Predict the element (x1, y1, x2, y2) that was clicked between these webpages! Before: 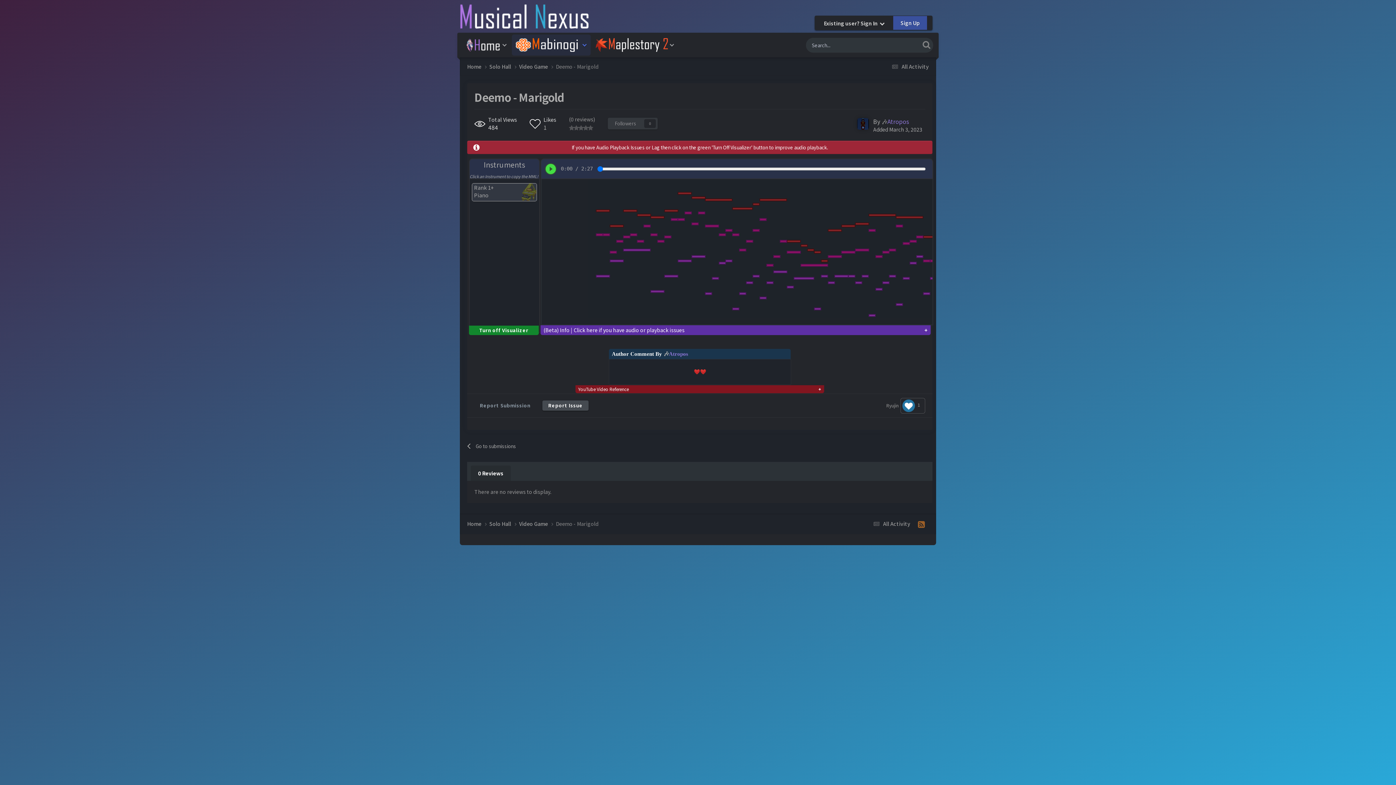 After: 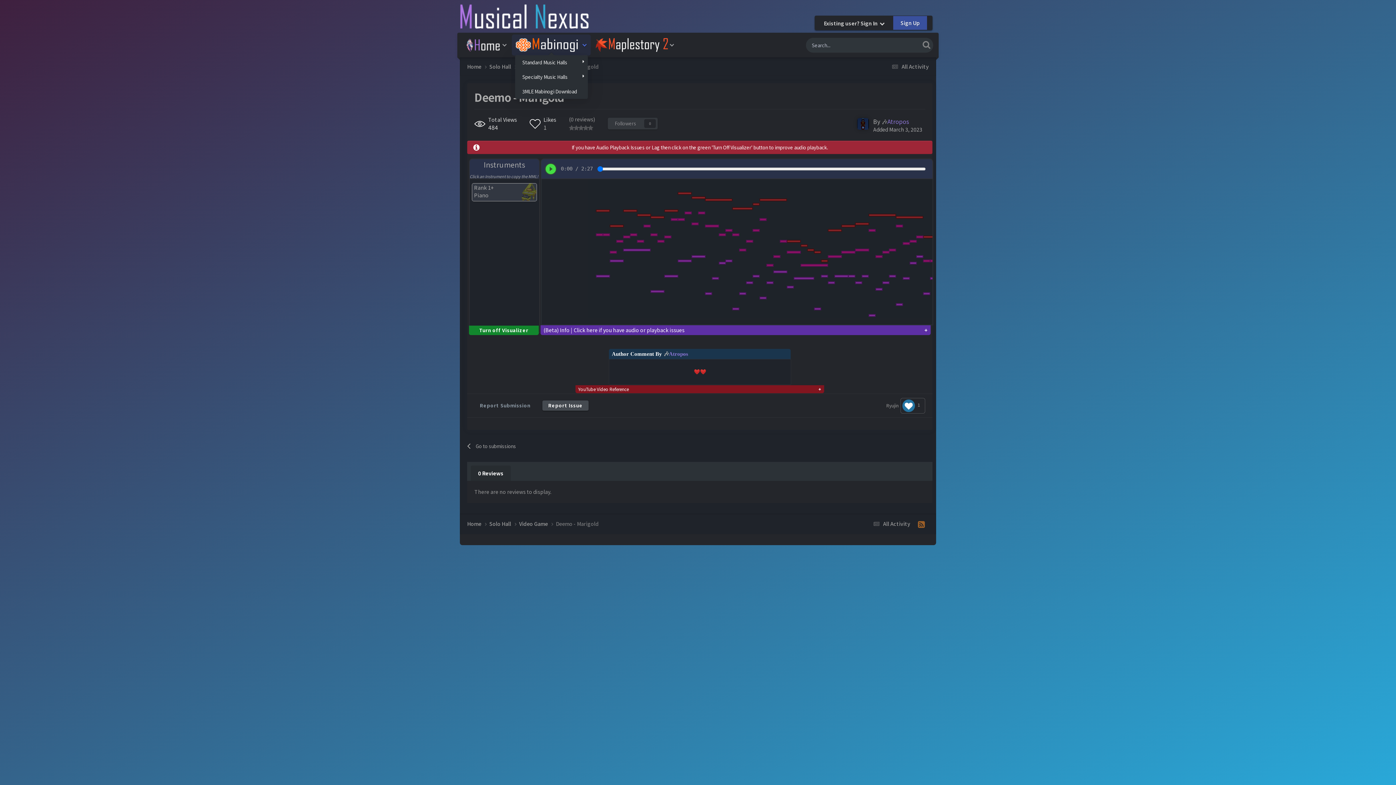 Action: bbox: (512, 34, 591, 55) label:  